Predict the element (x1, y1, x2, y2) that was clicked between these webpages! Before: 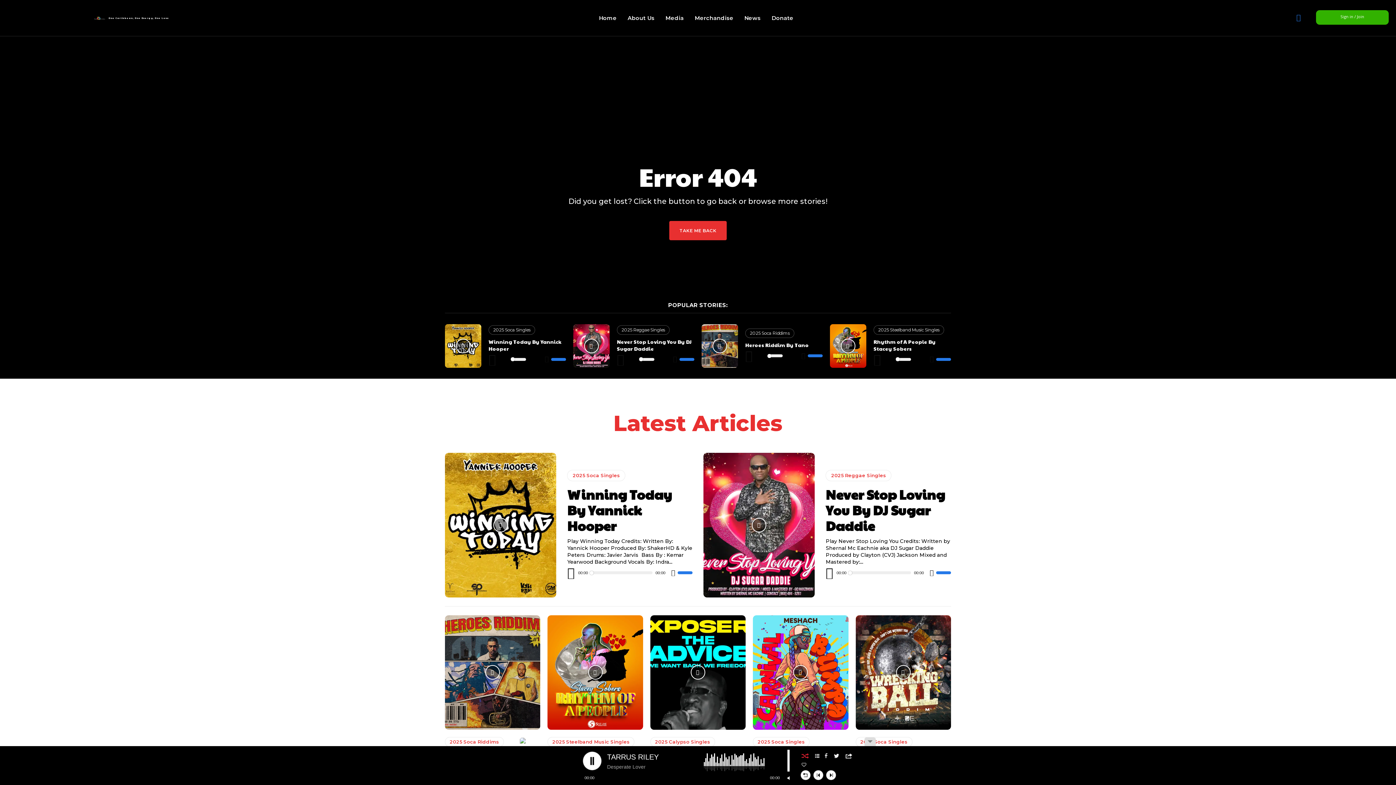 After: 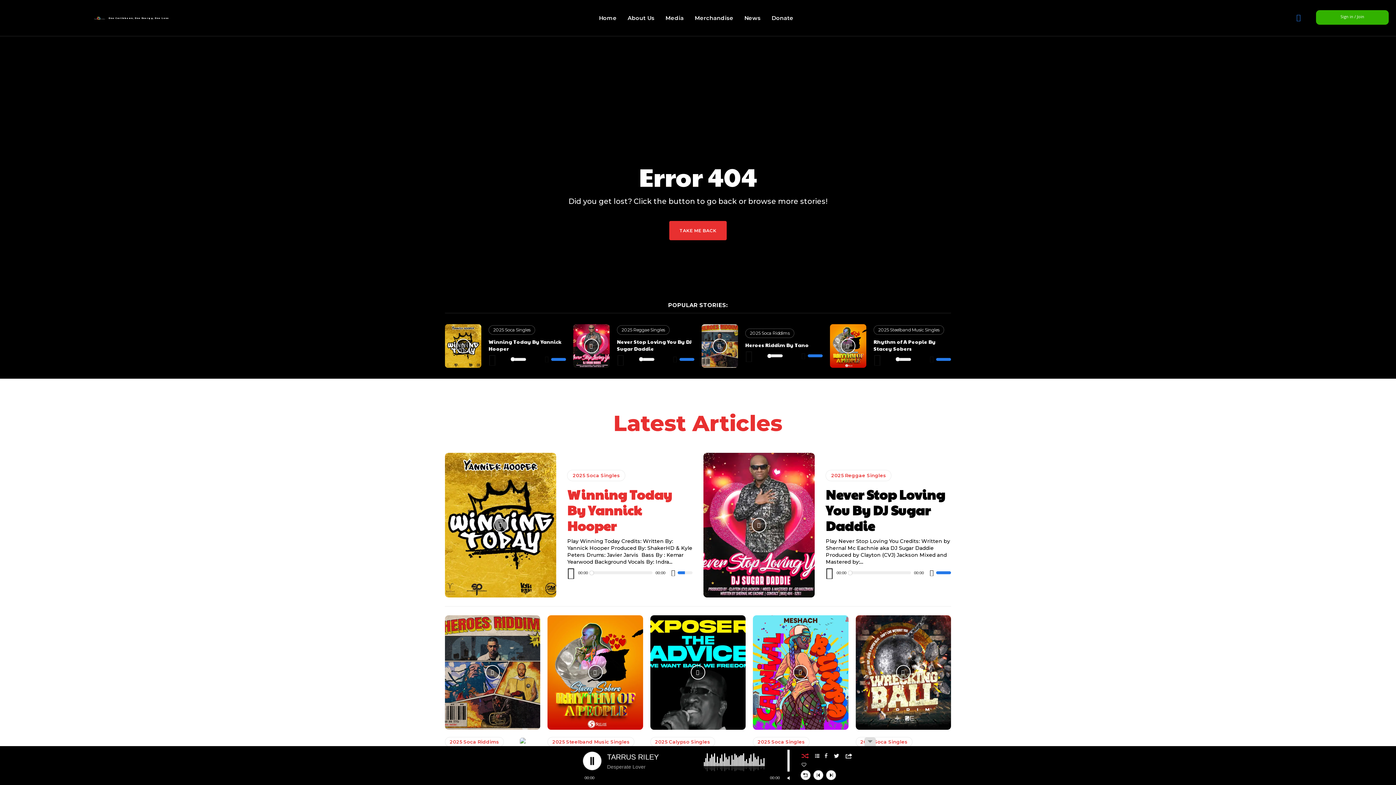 Action: bbox: (677, 571, 692, 574) label: Volume Slider